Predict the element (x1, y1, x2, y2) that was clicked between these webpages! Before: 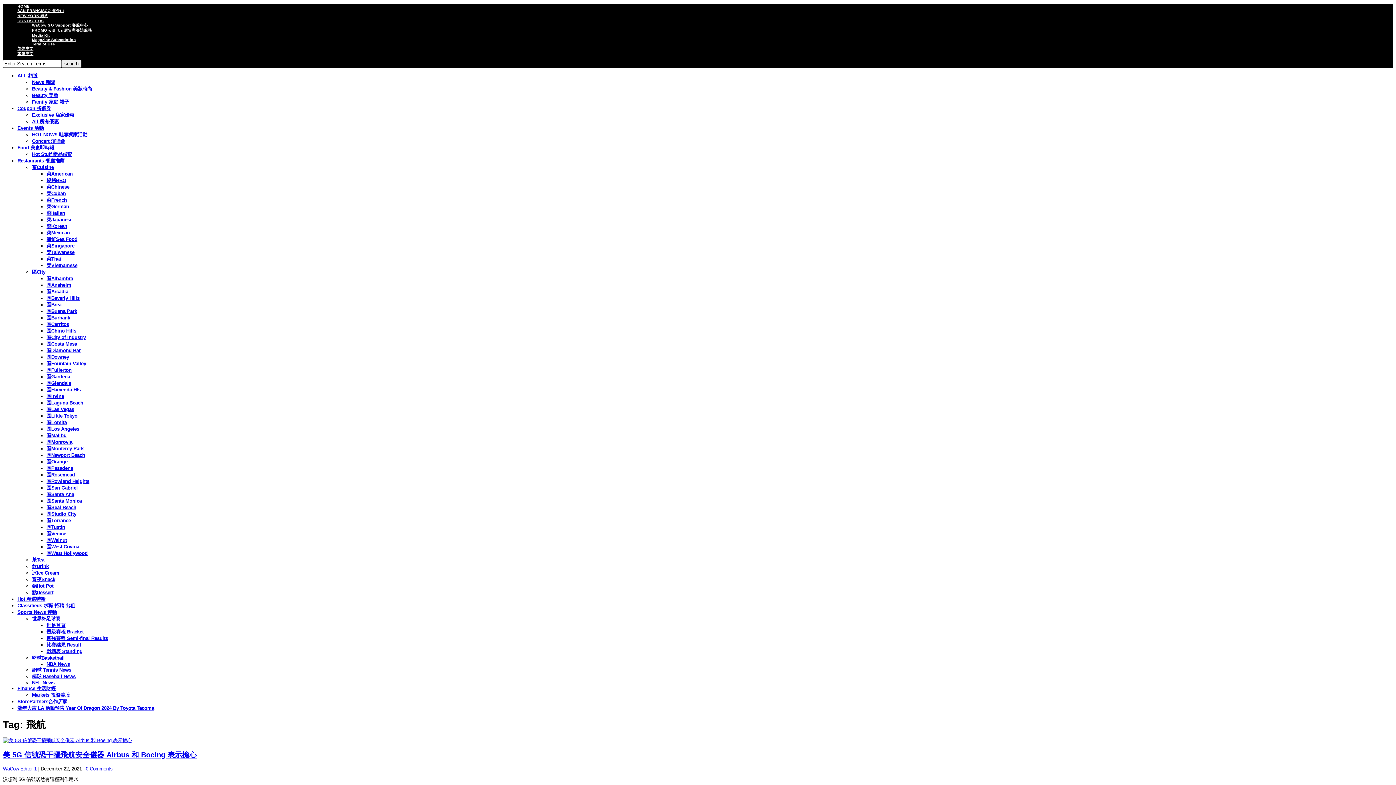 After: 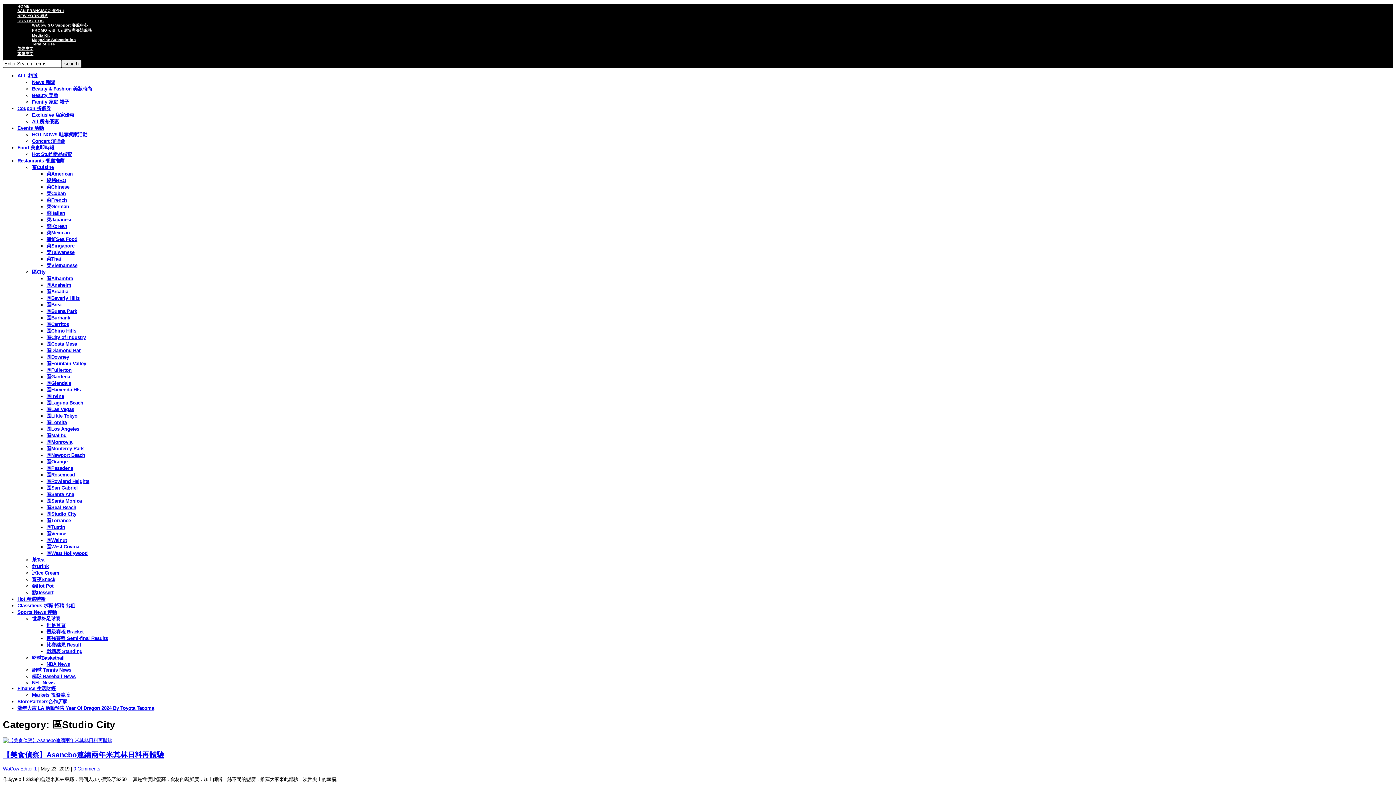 Action: label: 區Studio City bbox: (46, 511, 76, 516)